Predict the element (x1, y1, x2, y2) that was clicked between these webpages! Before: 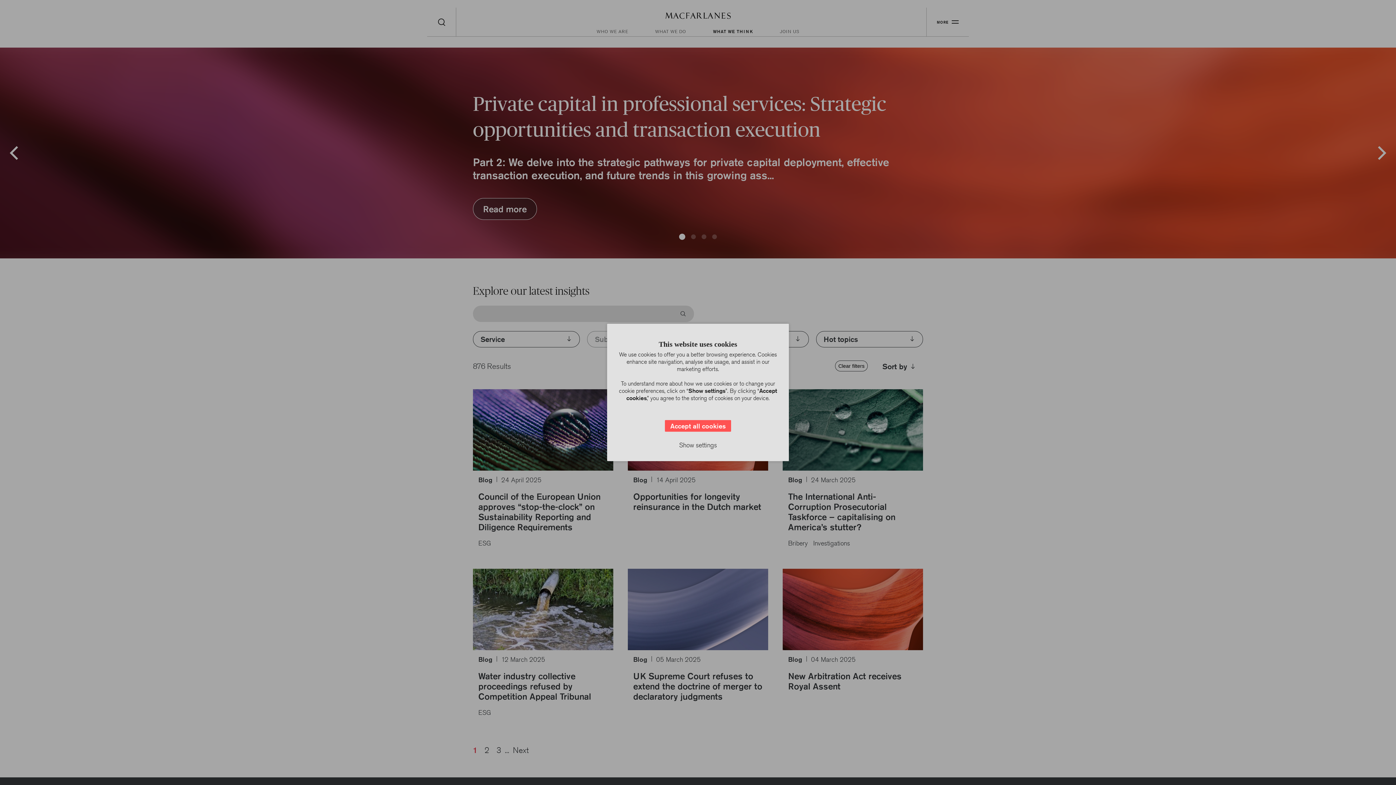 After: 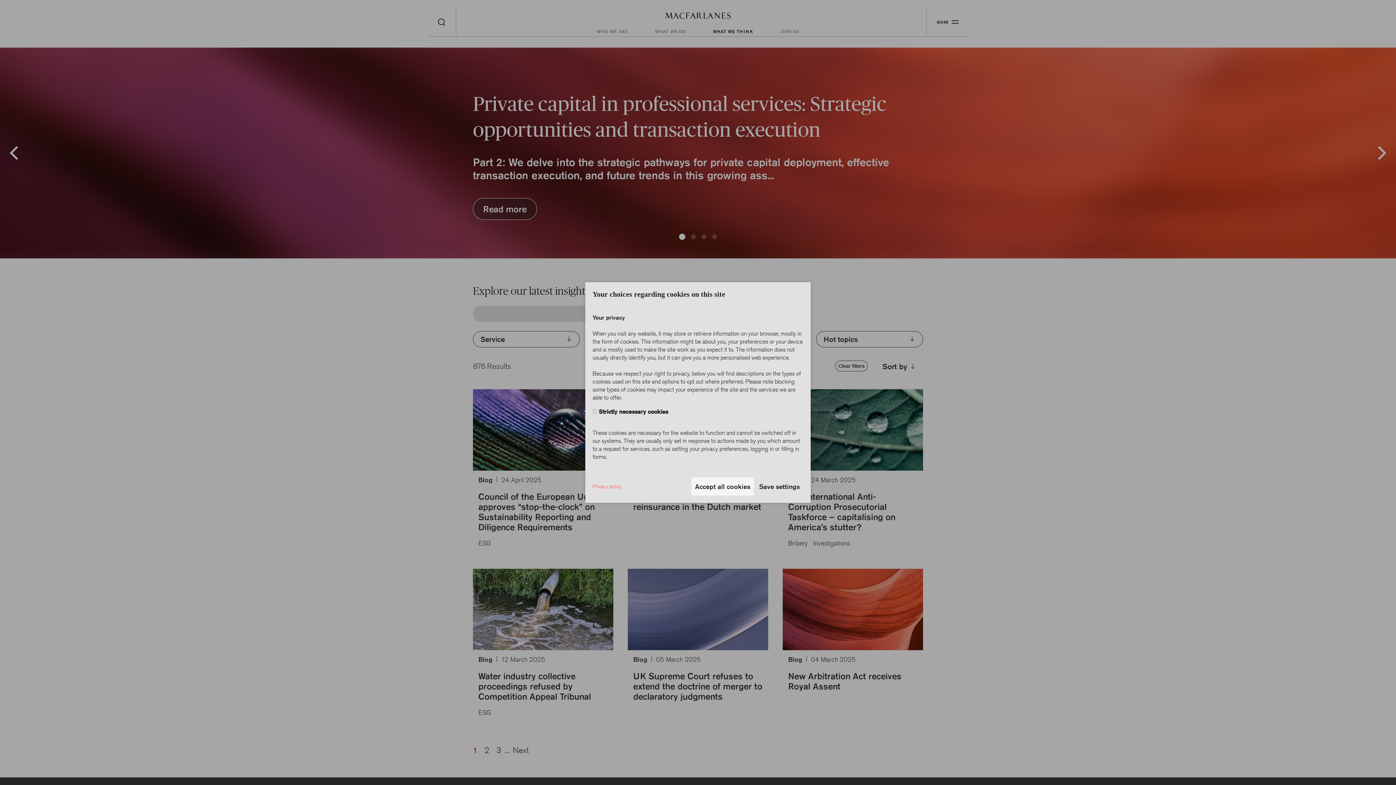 Action: label: Show settings bbox: (675, 436, 720, 454)